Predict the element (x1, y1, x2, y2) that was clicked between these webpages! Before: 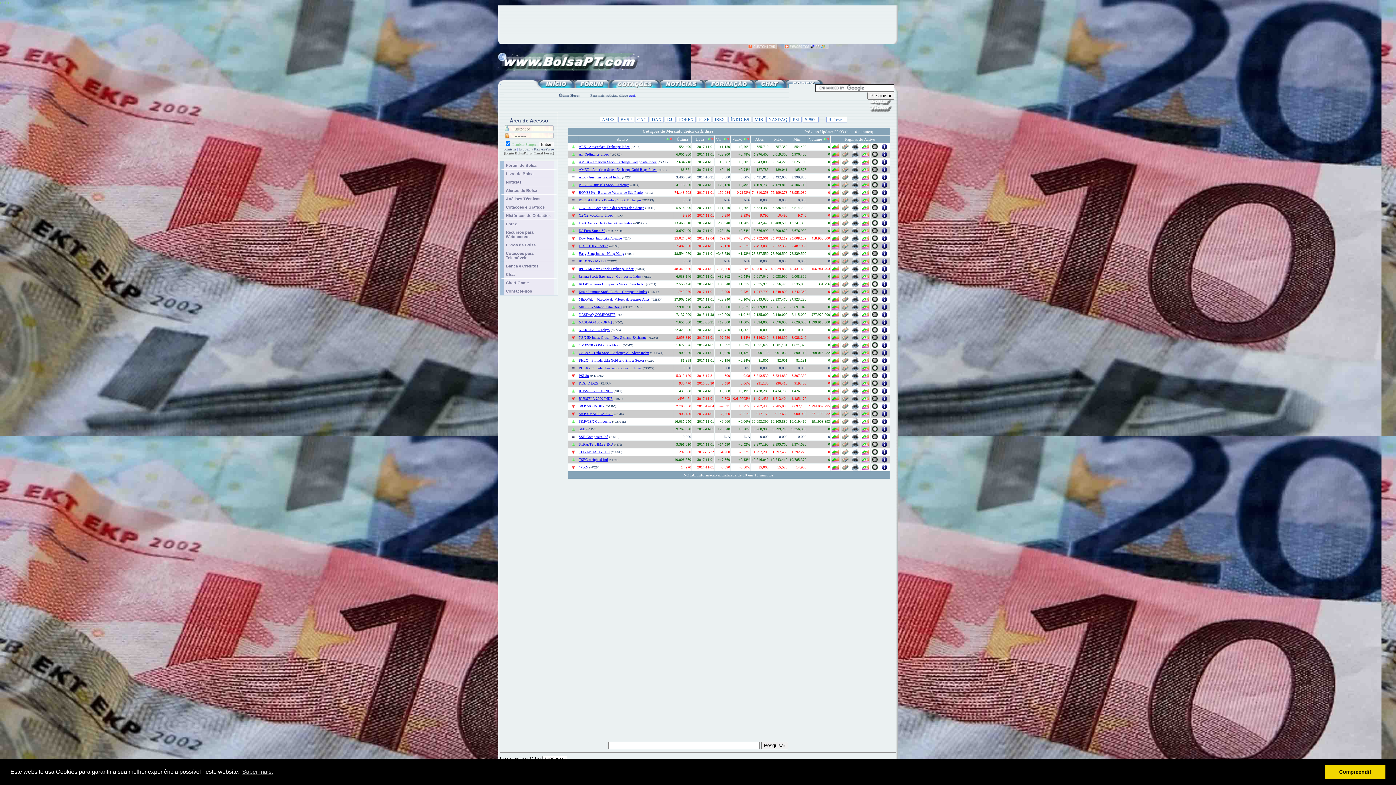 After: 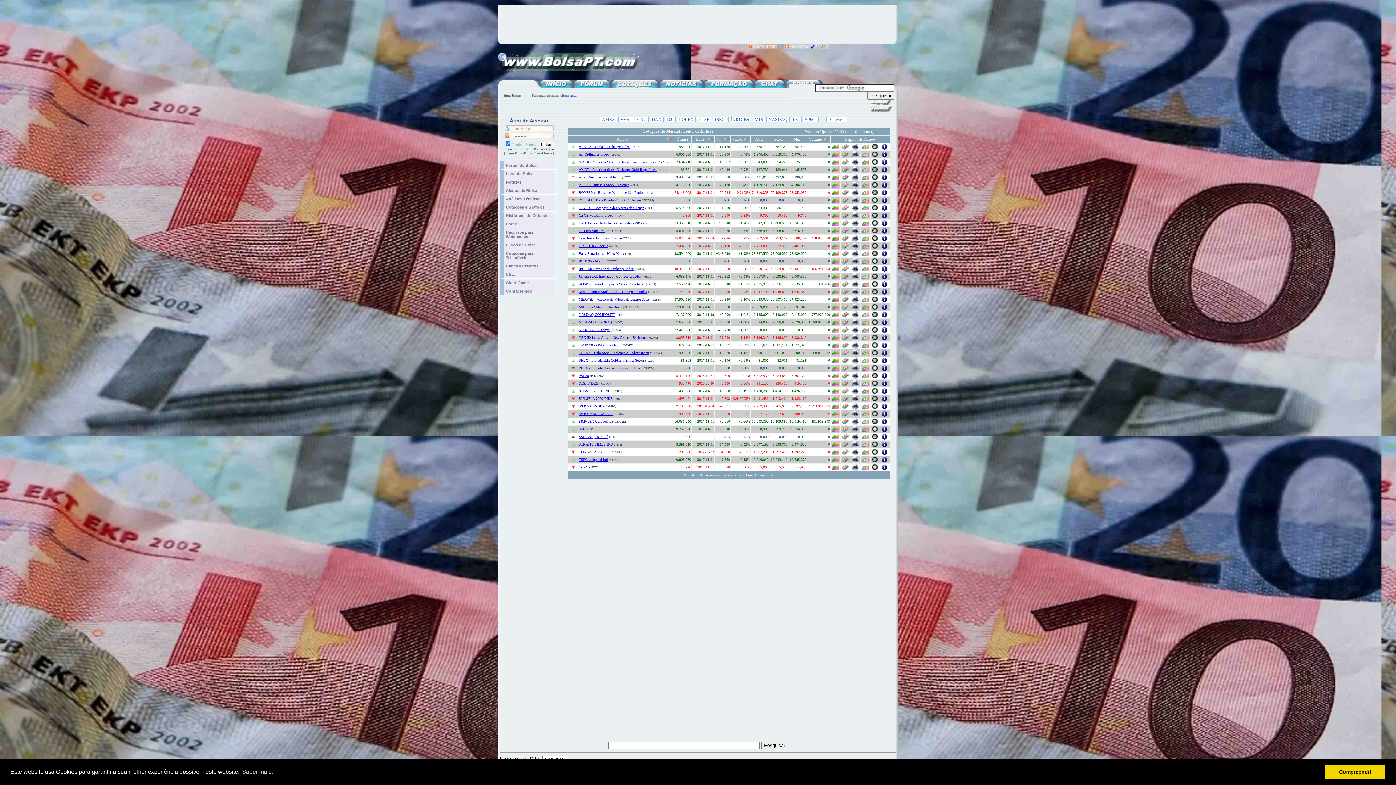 Action: bbox: (578, 244, 608, 248) label: FTSE 100 - Footsie